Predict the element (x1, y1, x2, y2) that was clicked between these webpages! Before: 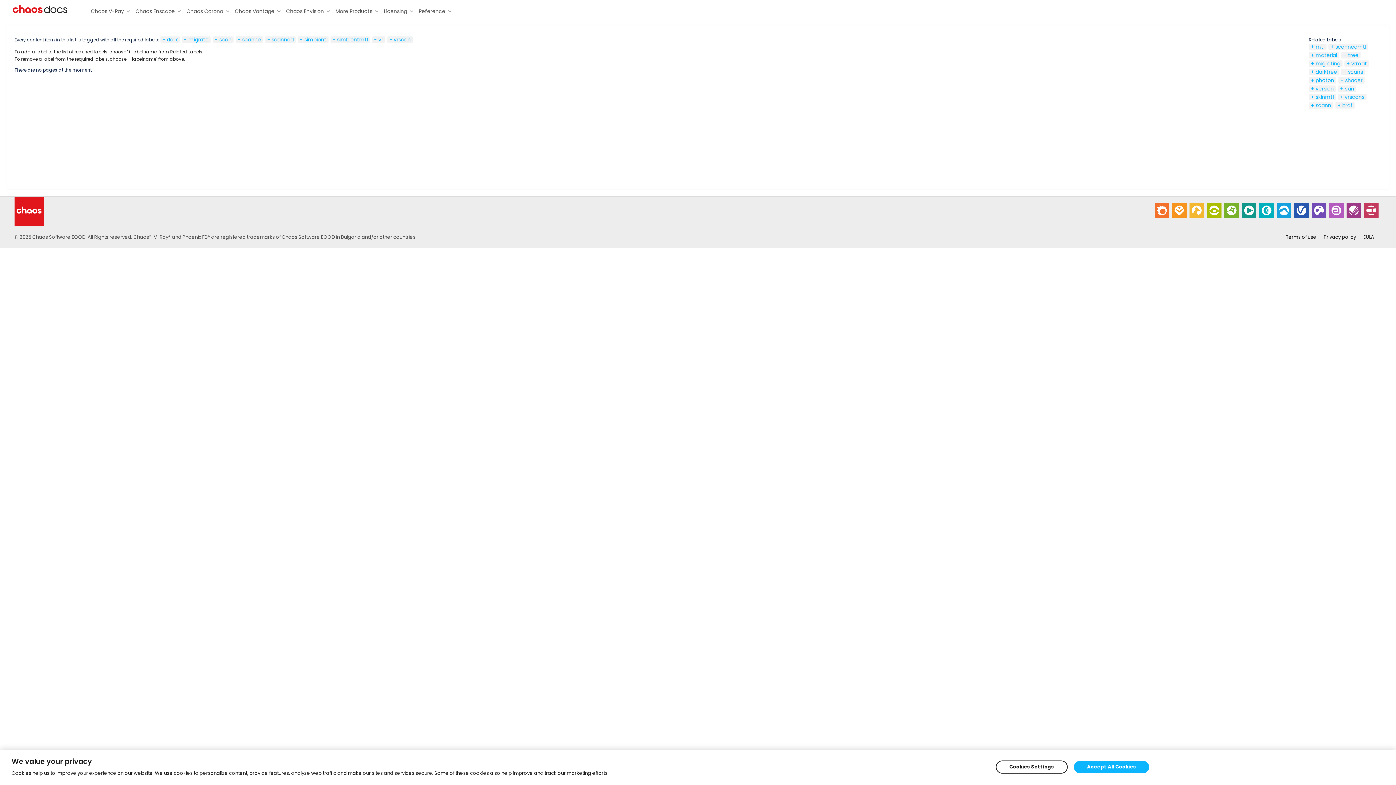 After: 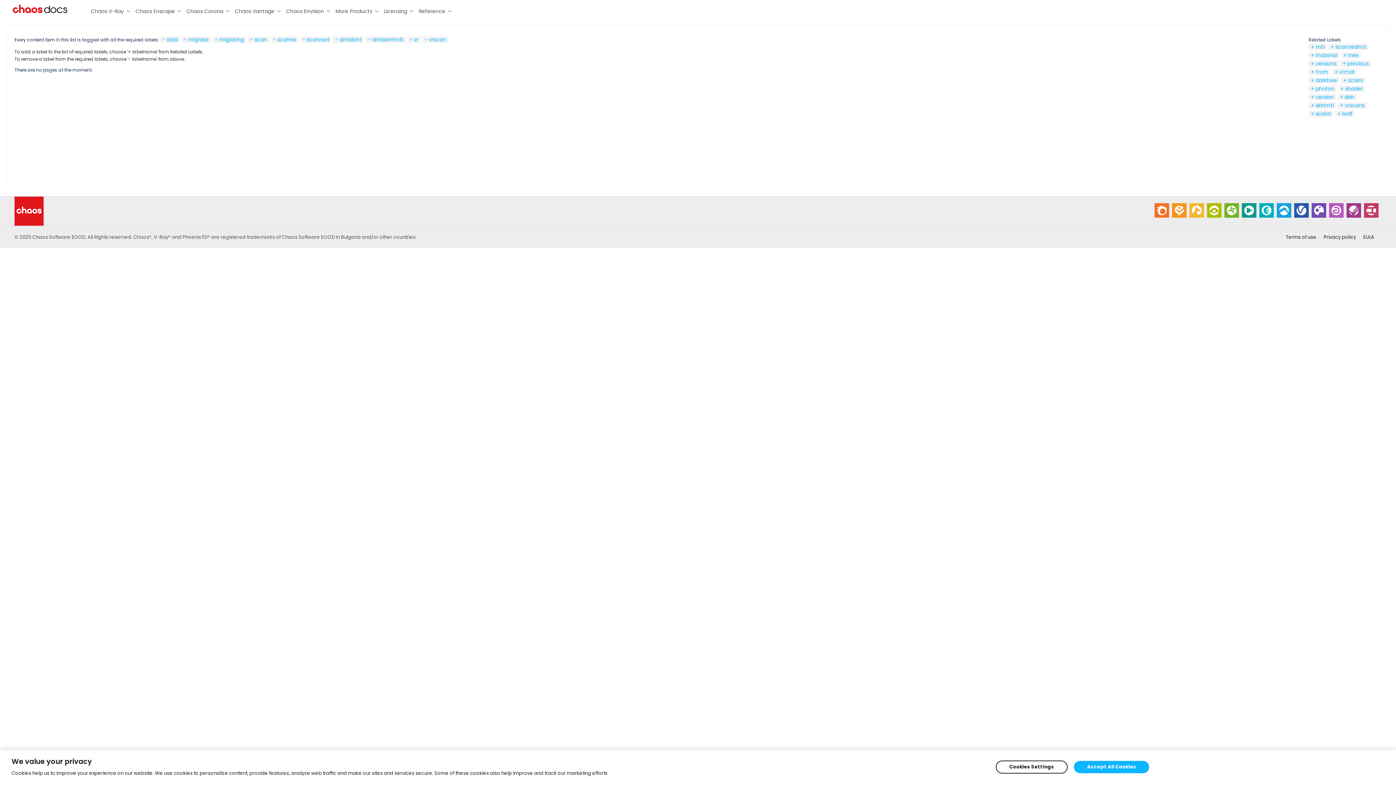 Action: bbox: (1311, 60, 1340, 67) label: migrating